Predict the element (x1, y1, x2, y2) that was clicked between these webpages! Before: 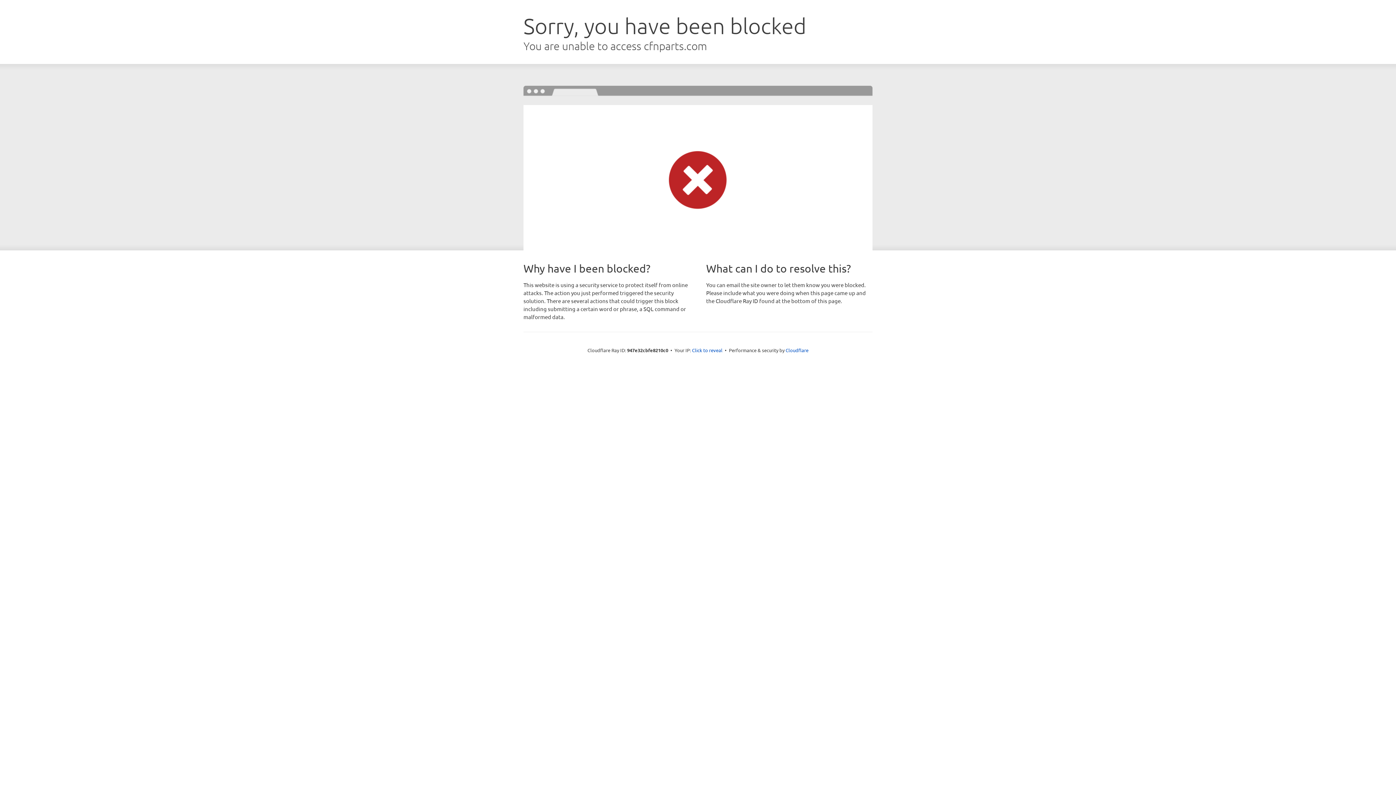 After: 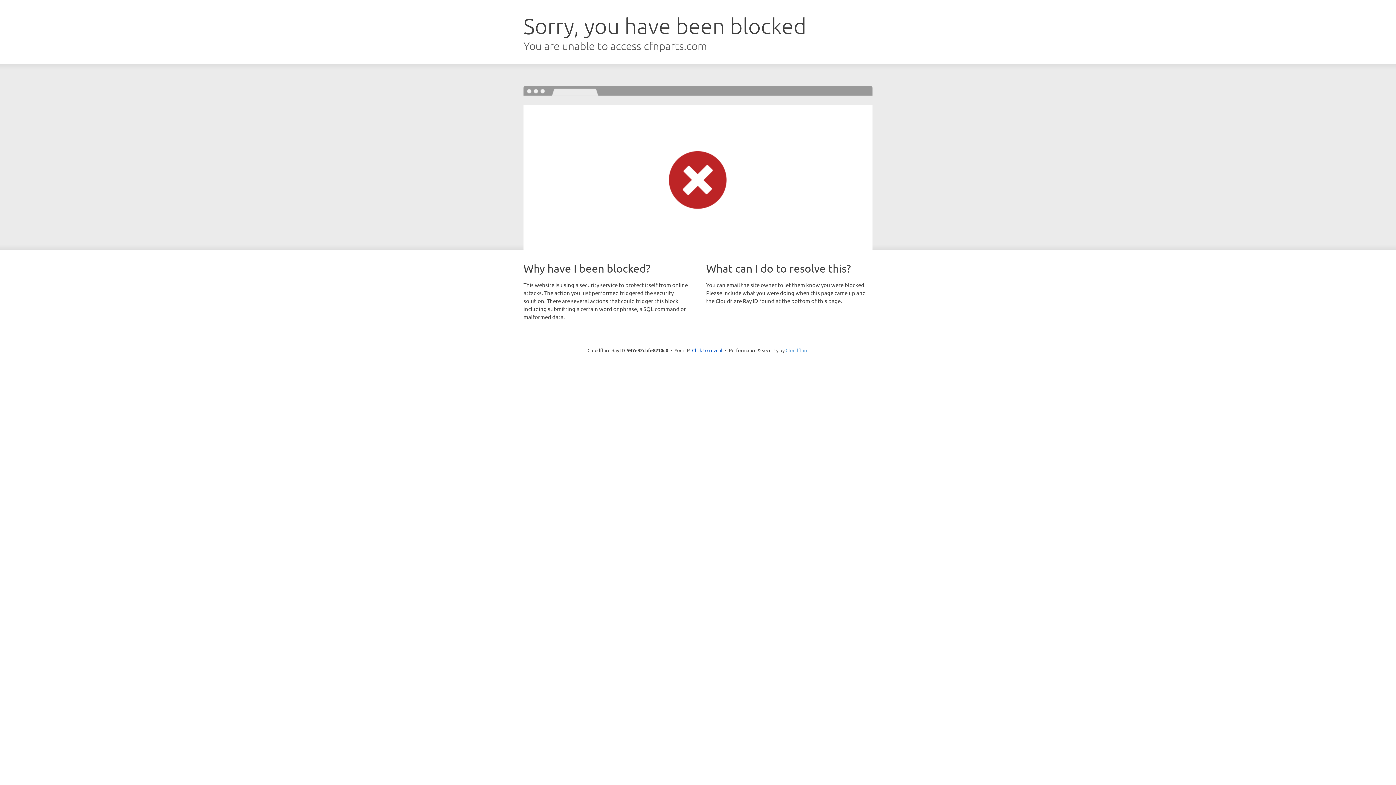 Action: bbox: (785, 347, 808, 353) label: Cloudflare